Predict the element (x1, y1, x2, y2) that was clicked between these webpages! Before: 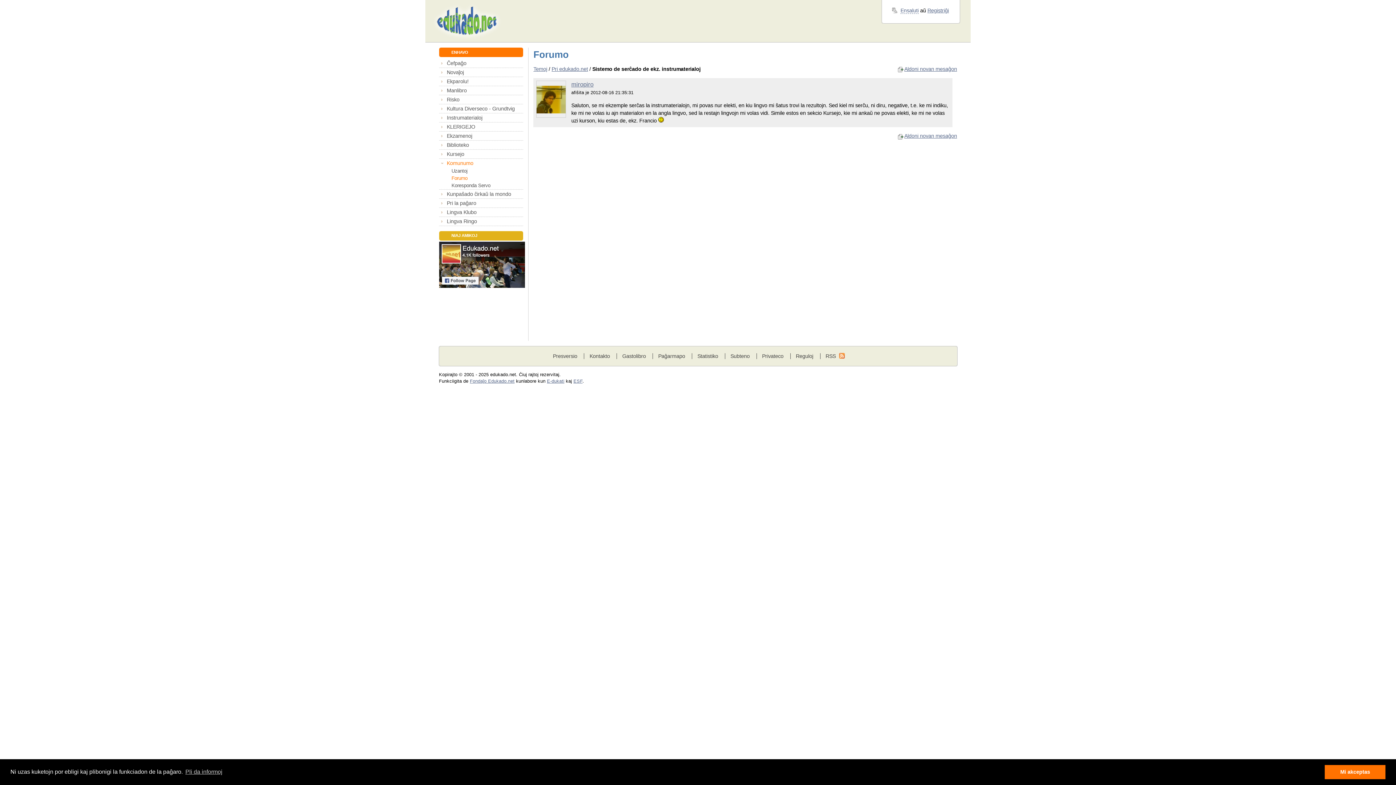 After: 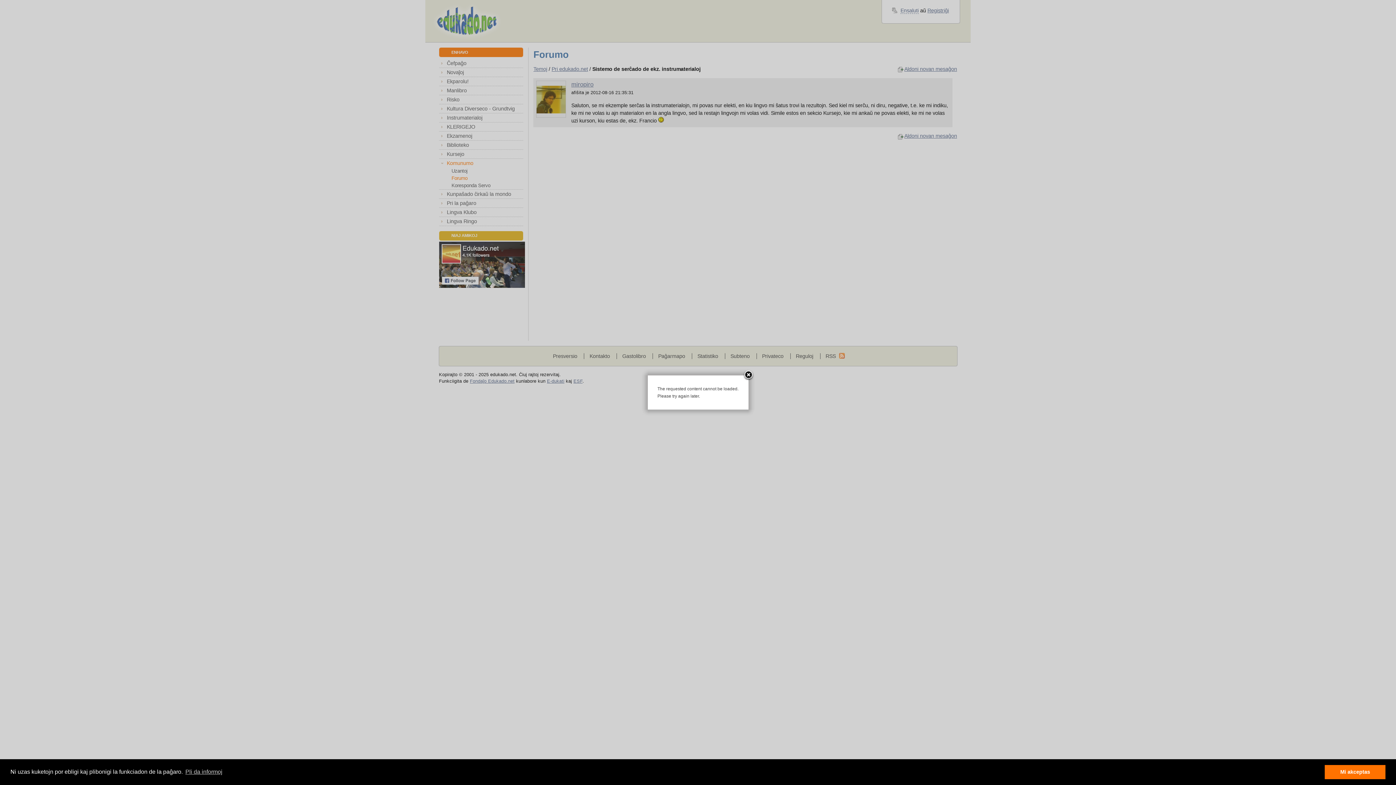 Action: label: Instrumaterialoj bbox: (439, 114, 482, 120)